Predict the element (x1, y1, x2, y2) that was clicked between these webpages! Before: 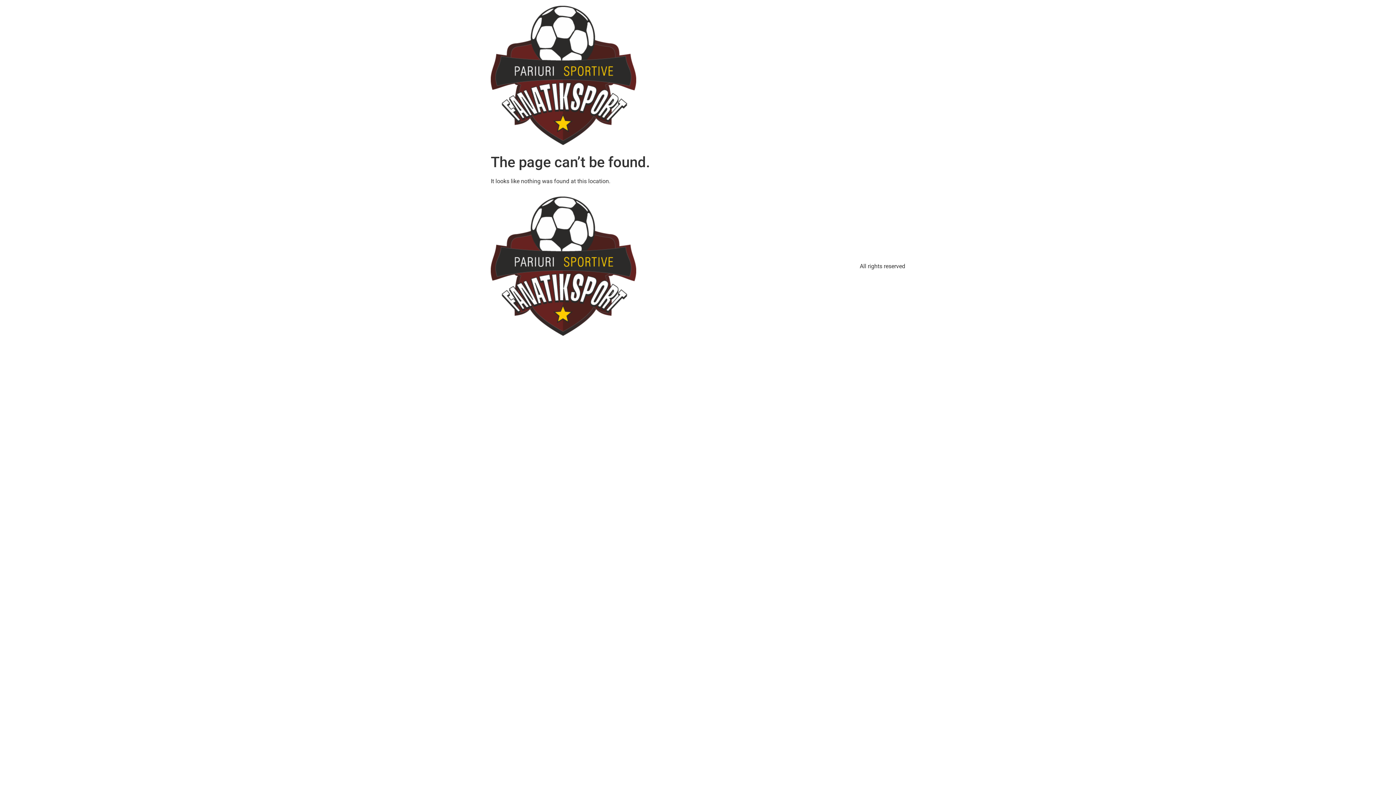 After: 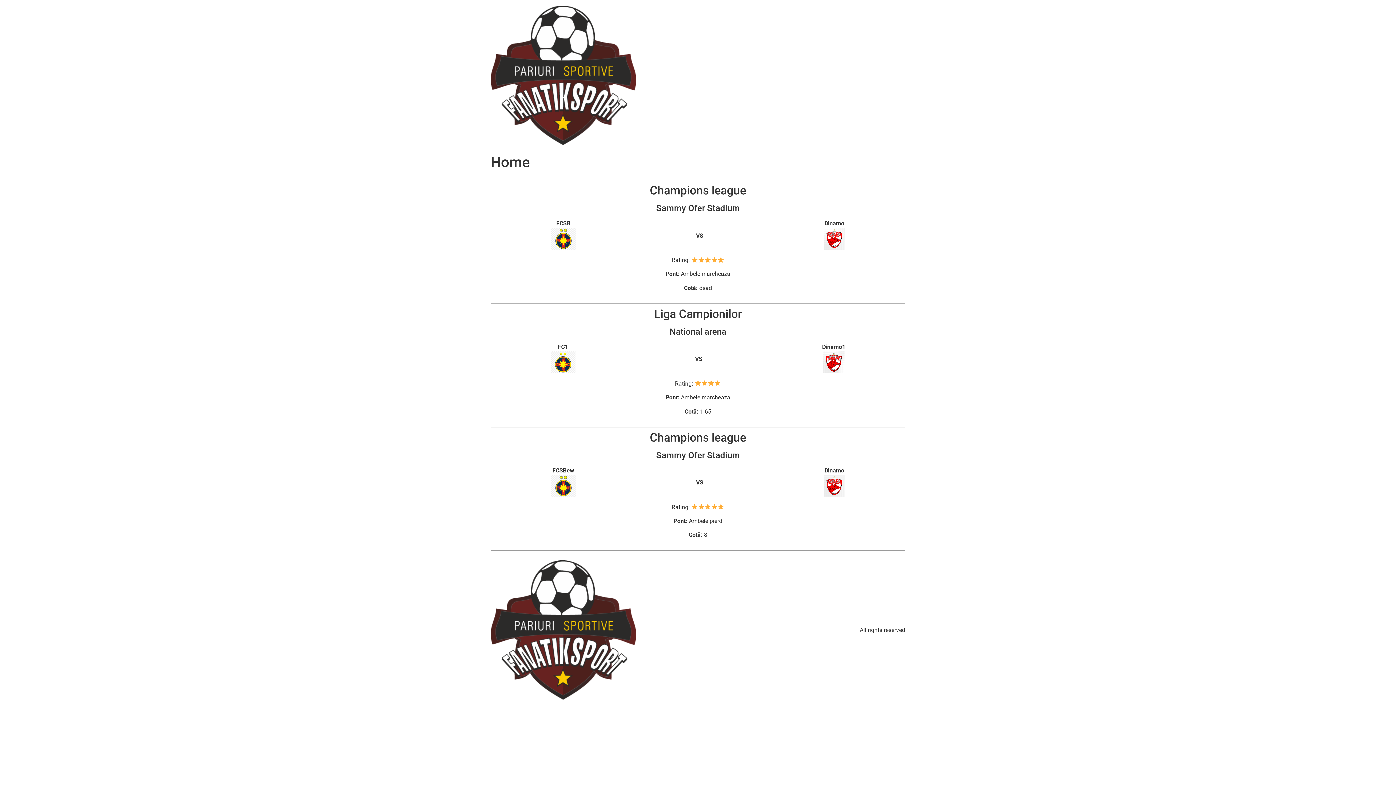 Action: bbox: (490, 196, 636, 336)